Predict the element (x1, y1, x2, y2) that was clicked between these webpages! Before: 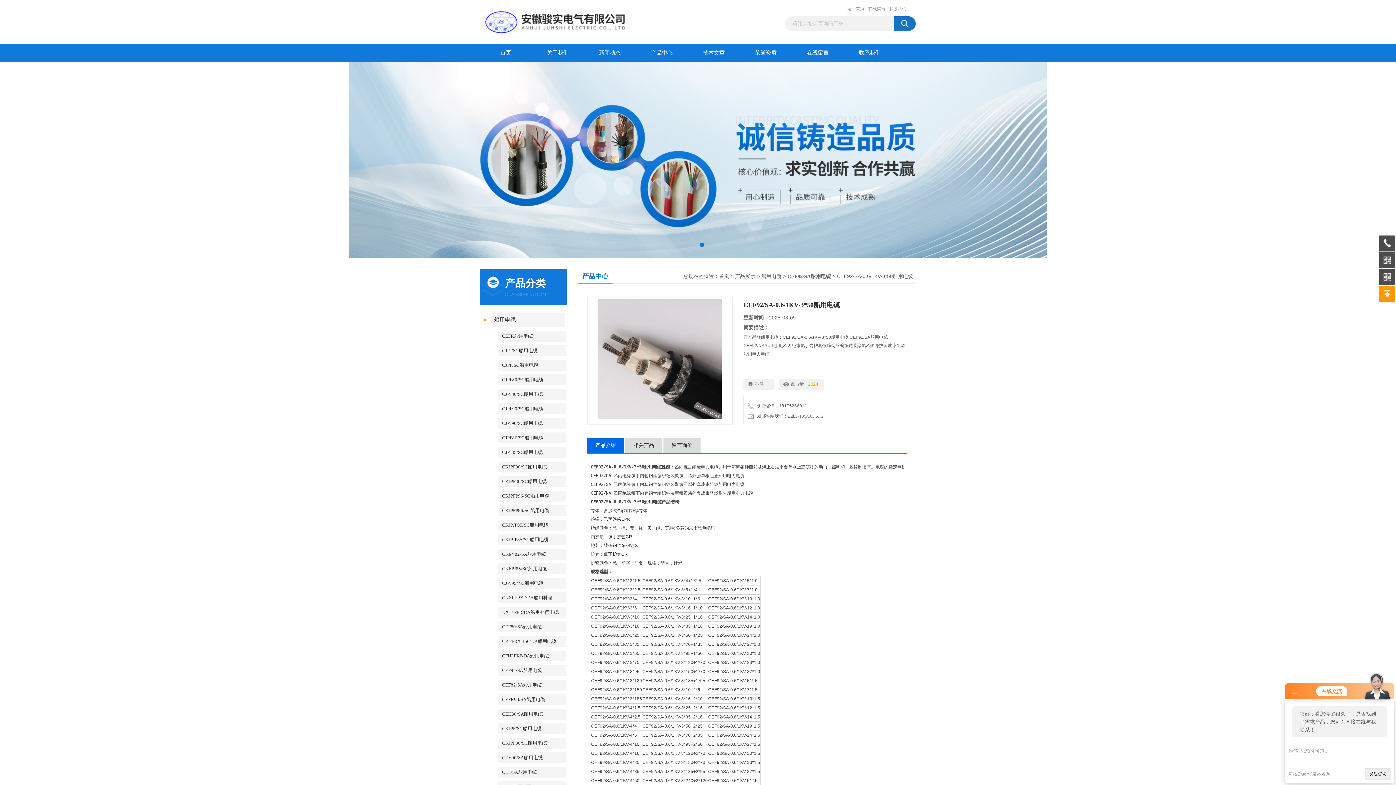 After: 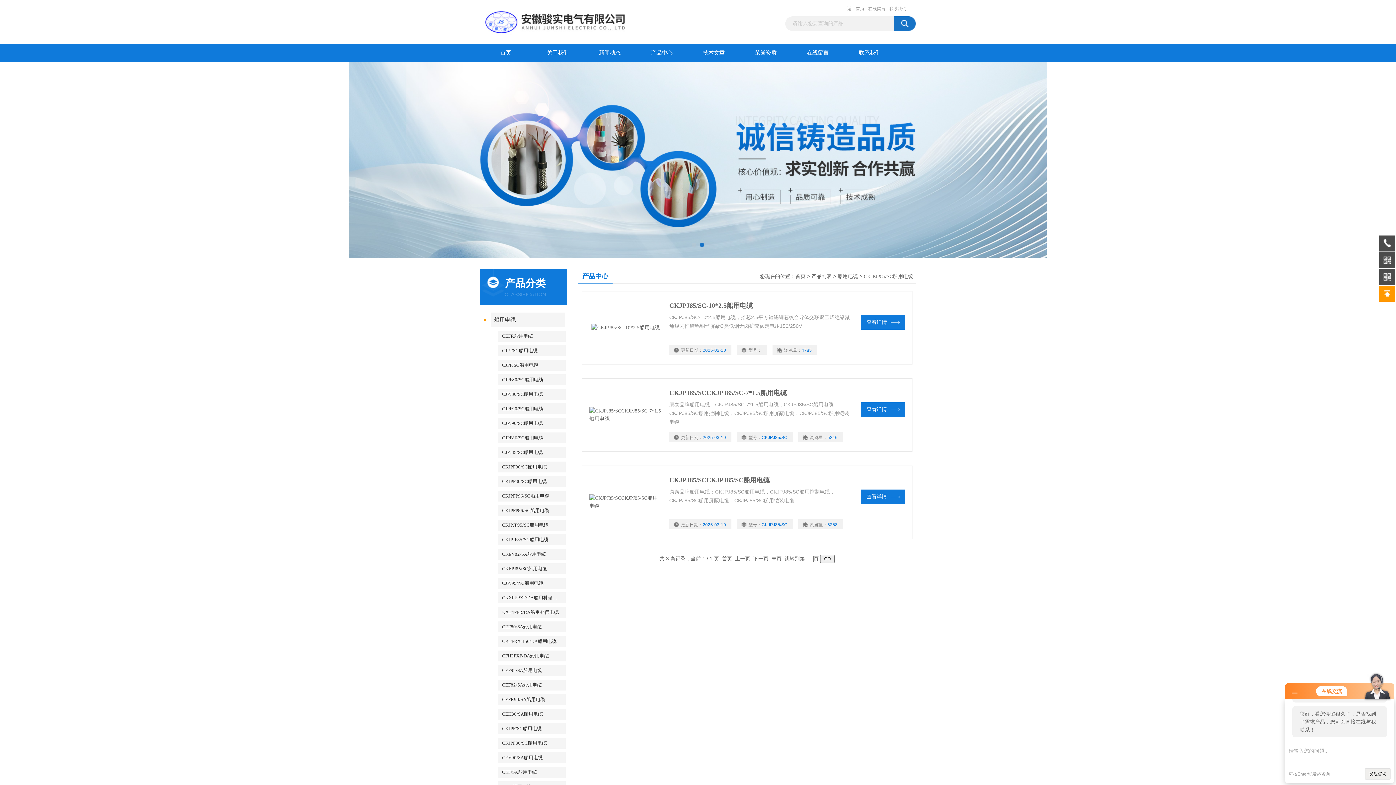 Action: bbox: (498, 534, 565, 545) label: CKJPJP85/SC船用电缆